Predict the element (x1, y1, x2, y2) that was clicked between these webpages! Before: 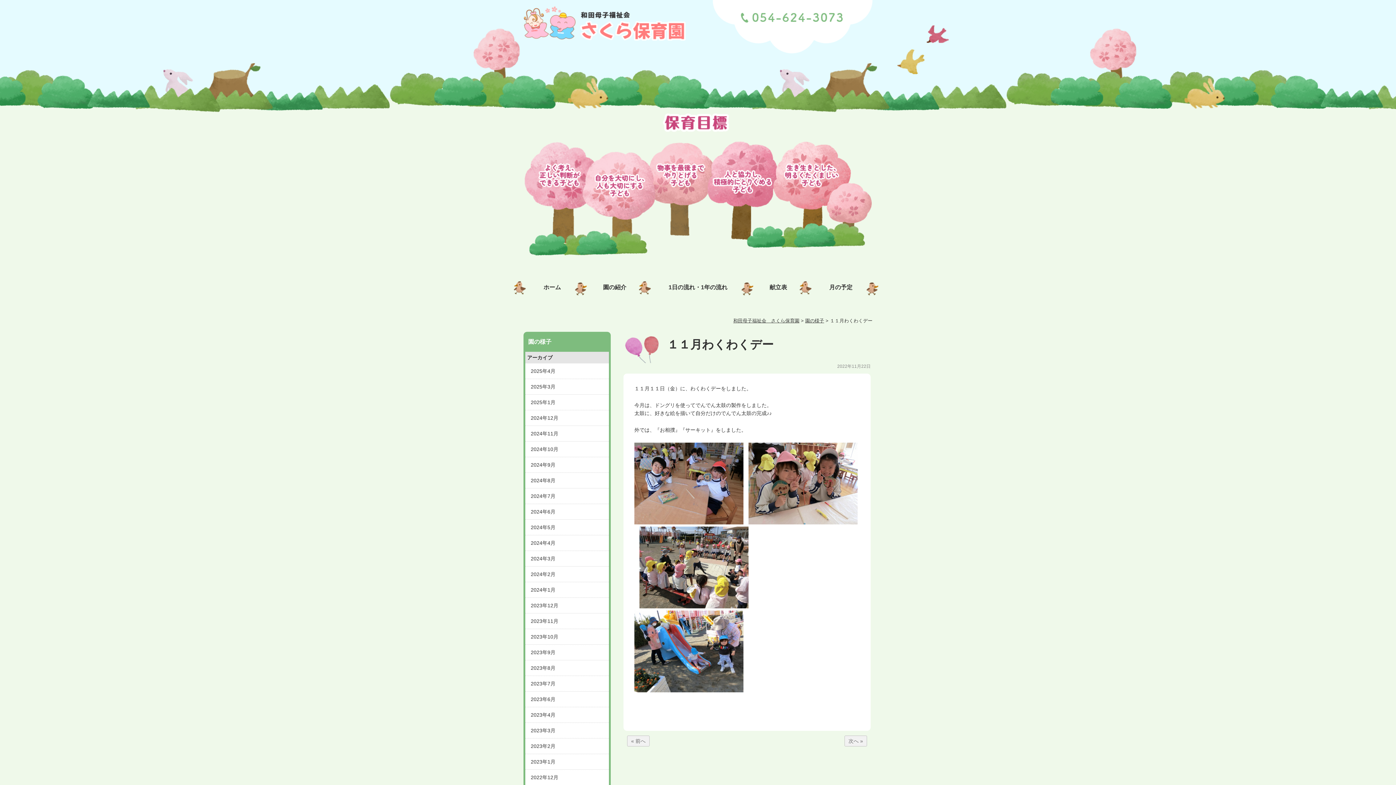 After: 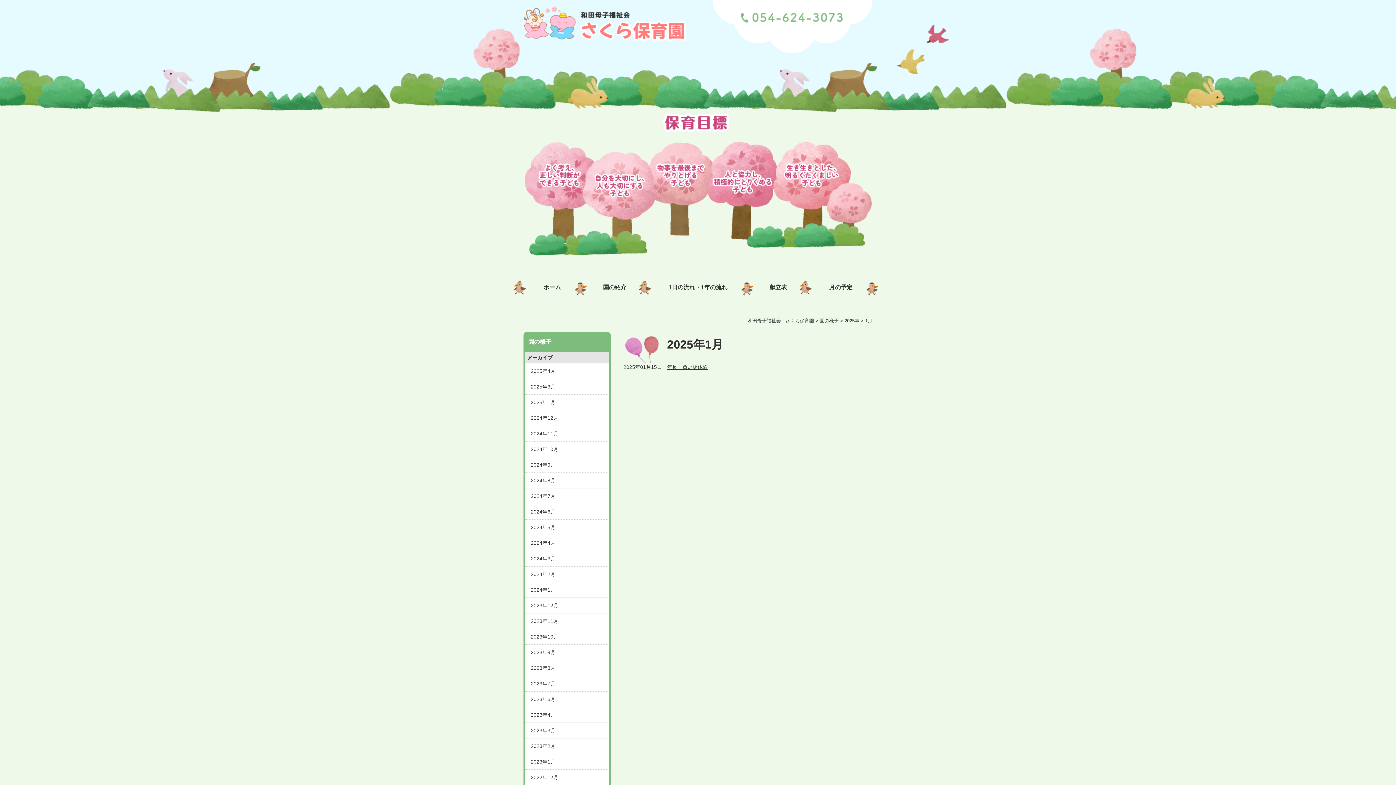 Action: label: 2025年1月 bbox: (525, 394, 609, 410)